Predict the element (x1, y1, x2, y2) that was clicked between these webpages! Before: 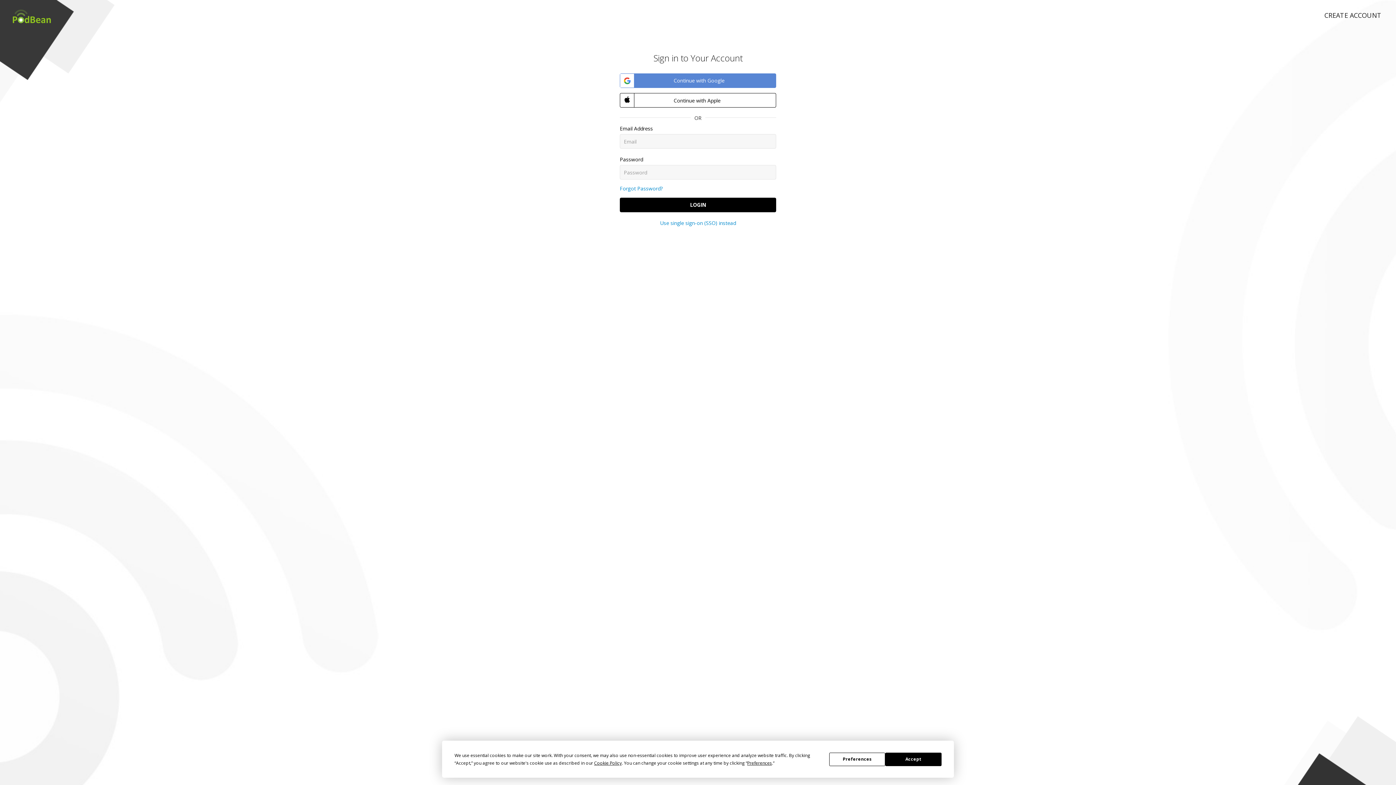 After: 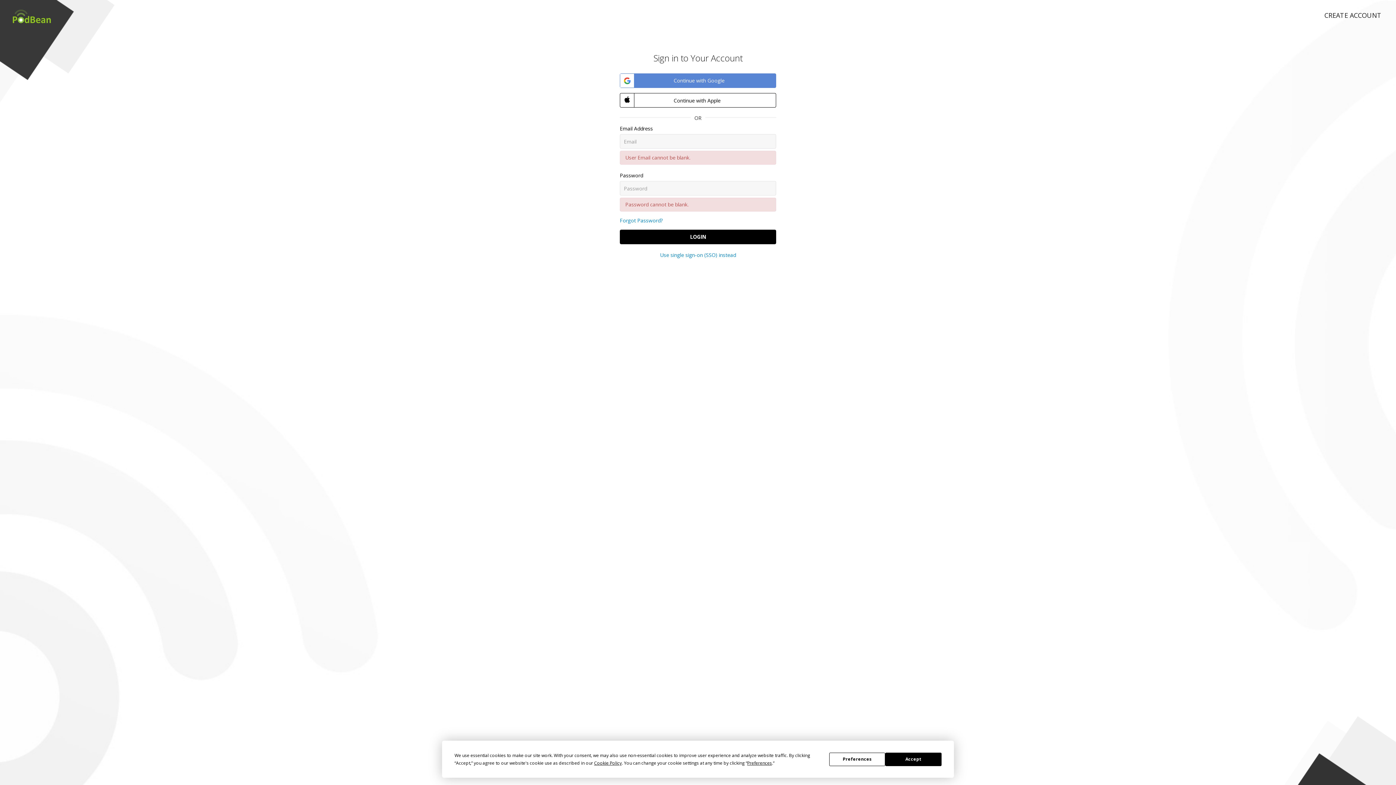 Action: label: LOGIN bbox: (620, 197, 776, 212)